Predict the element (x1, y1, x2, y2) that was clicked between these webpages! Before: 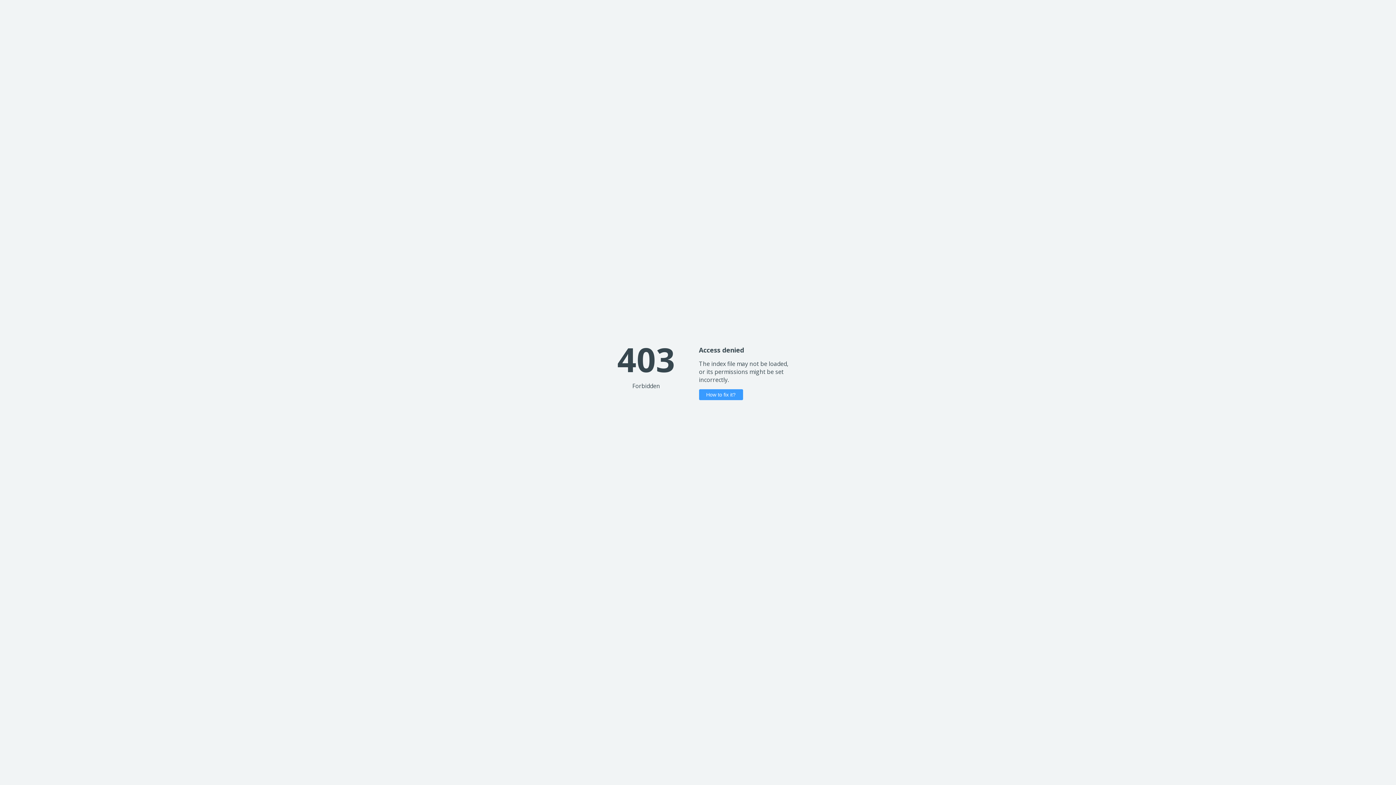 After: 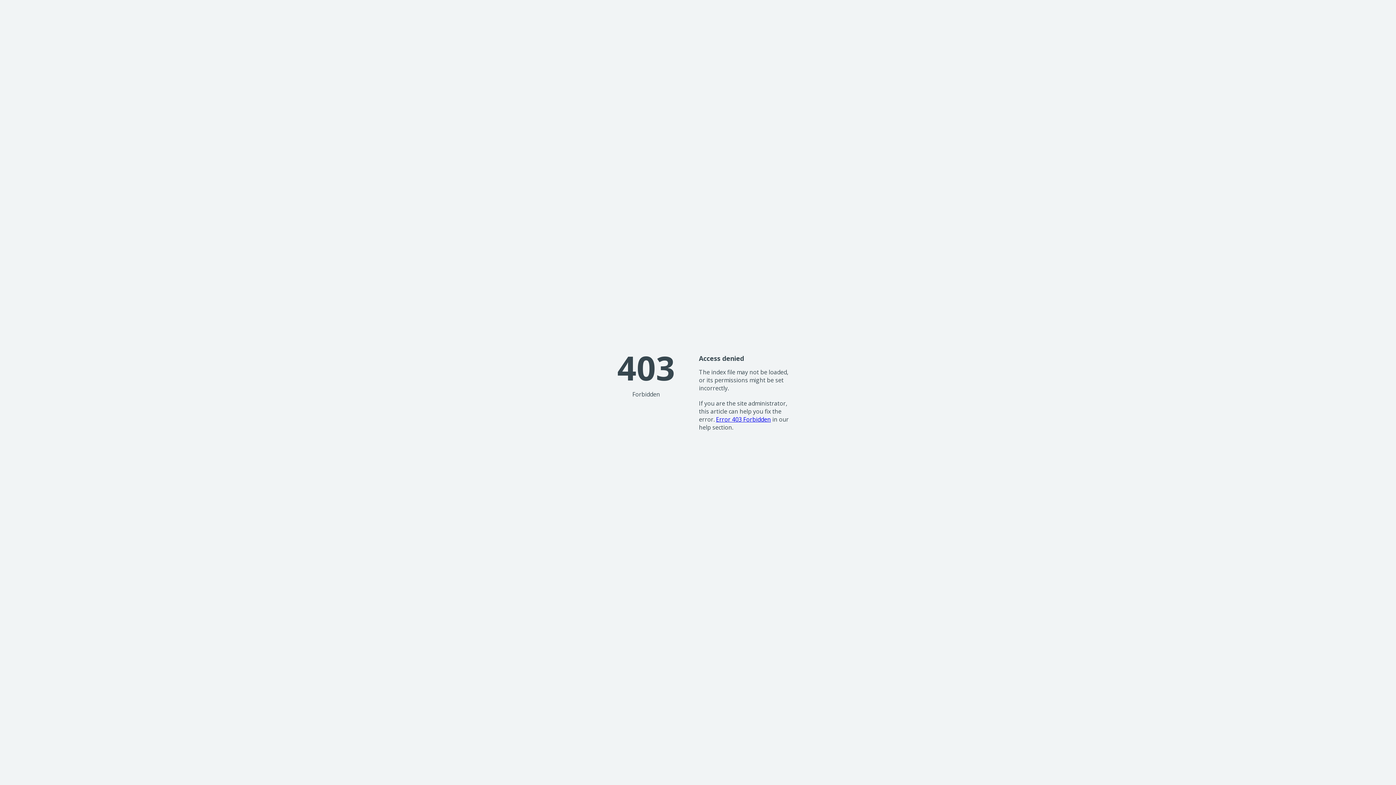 Action: label: How to fix it? bbox: (699, 389, 743, 400)